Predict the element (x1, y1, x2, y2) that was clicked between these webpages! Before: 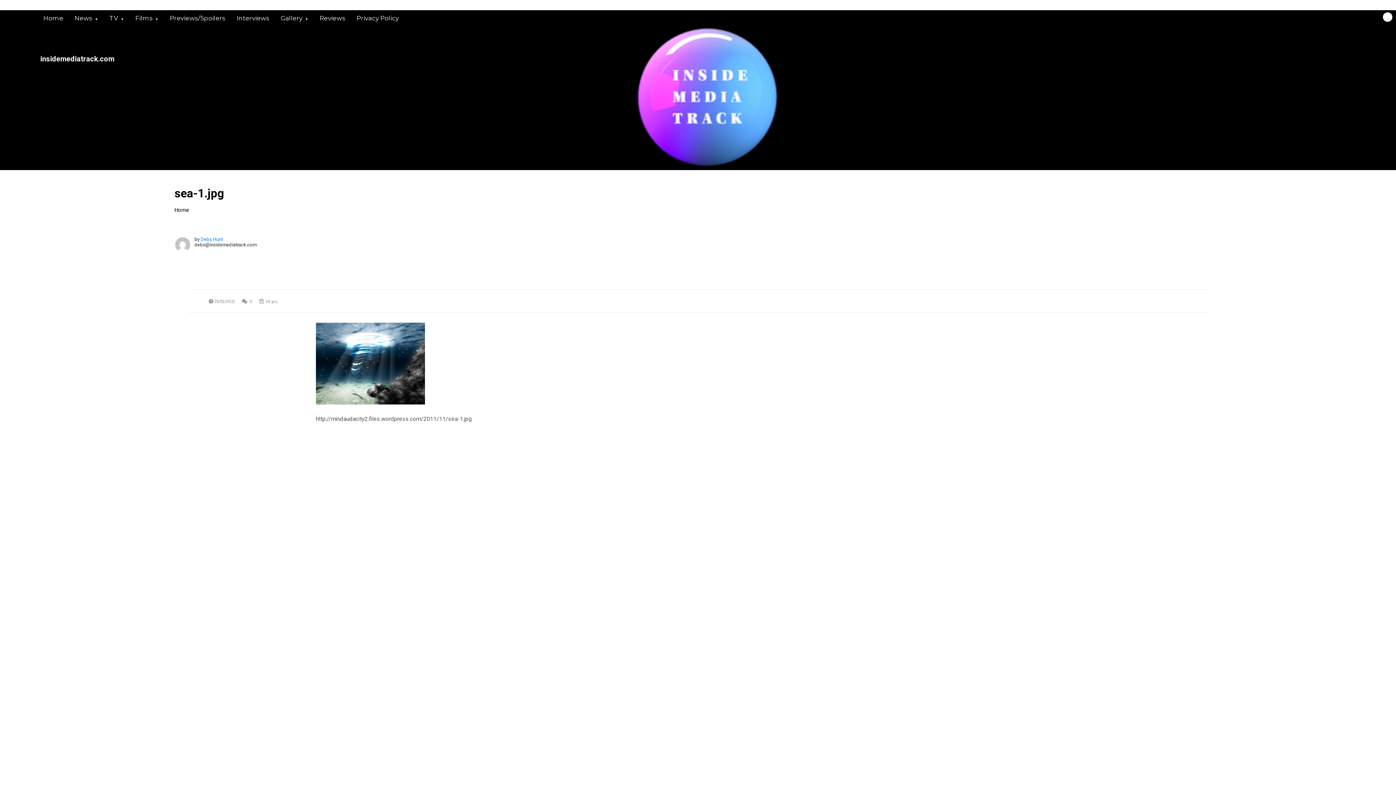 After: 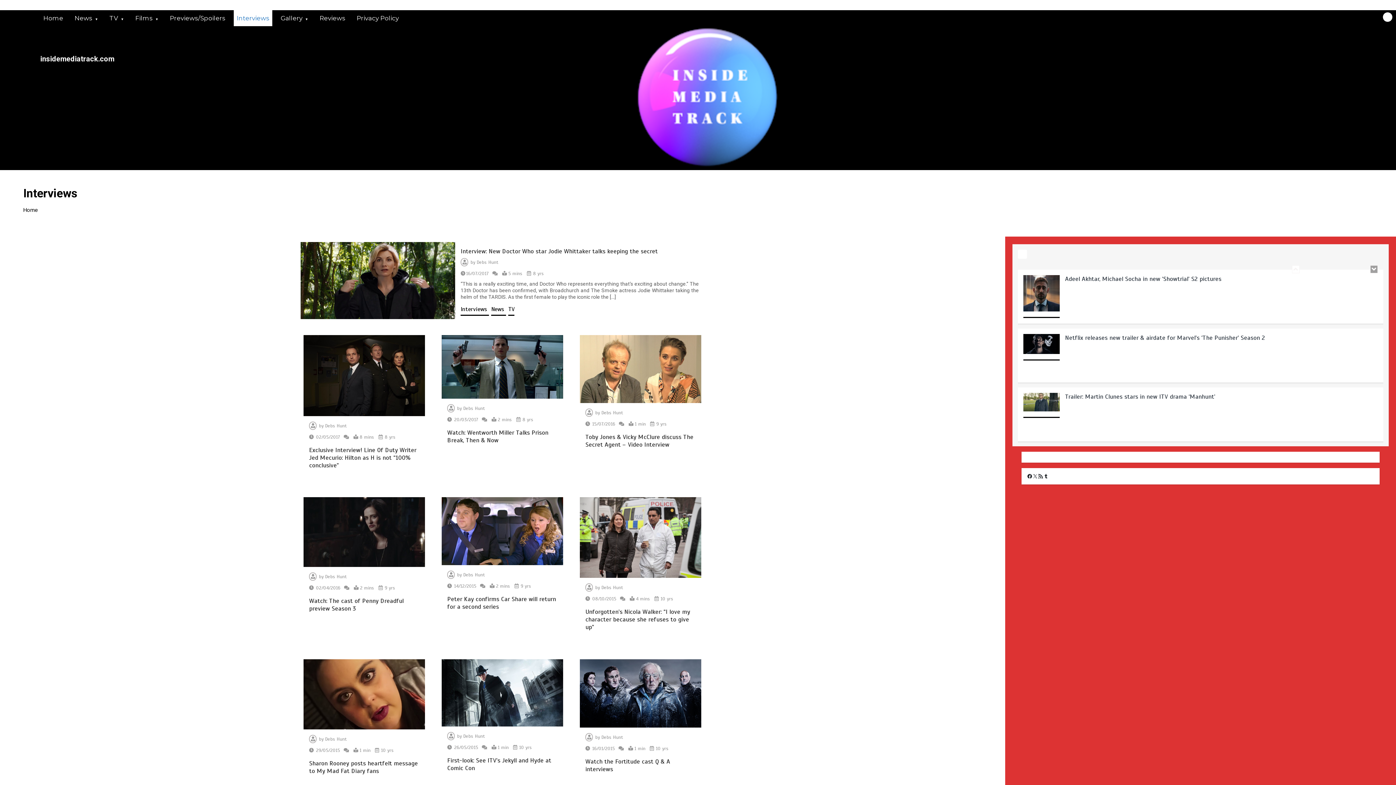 Action: bbox: (233, 10, 272, 26) label: Interviews